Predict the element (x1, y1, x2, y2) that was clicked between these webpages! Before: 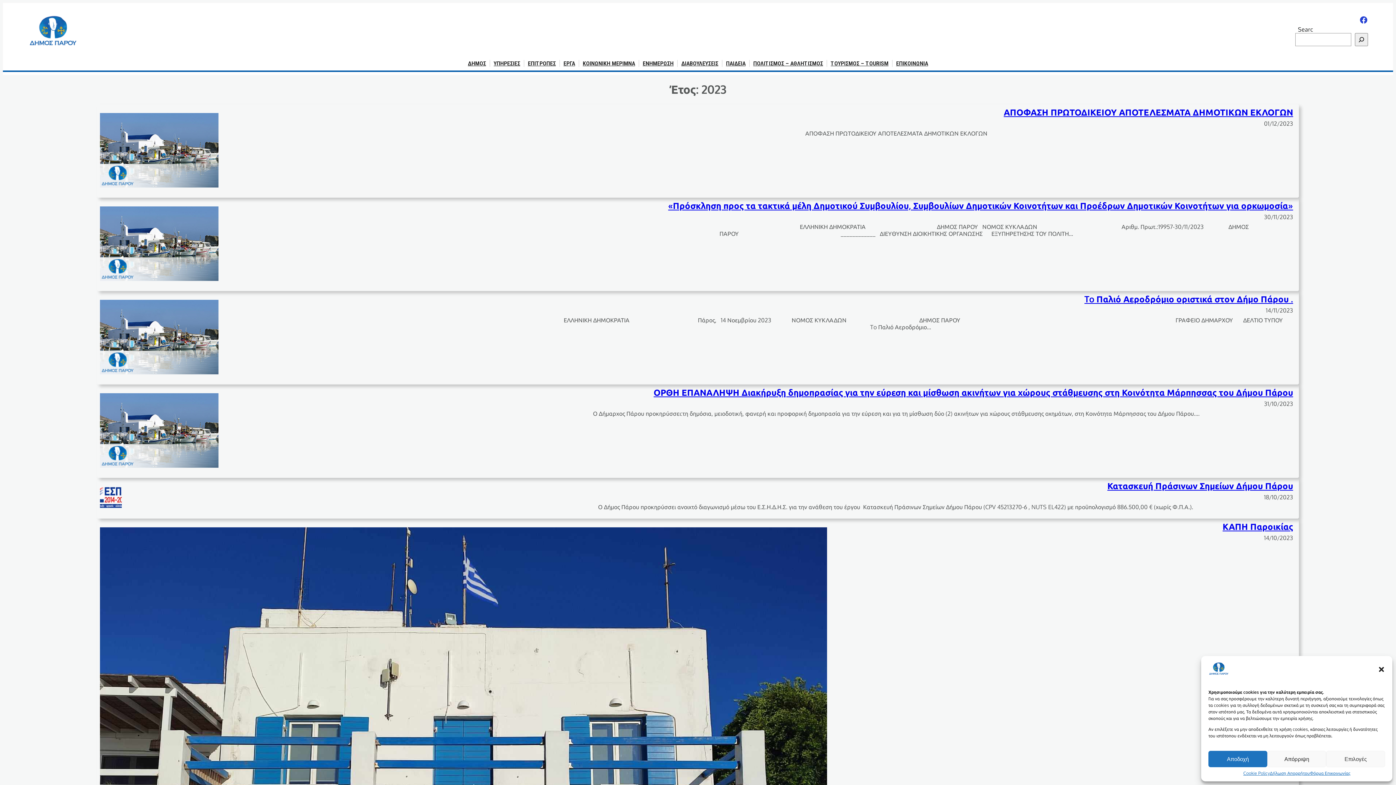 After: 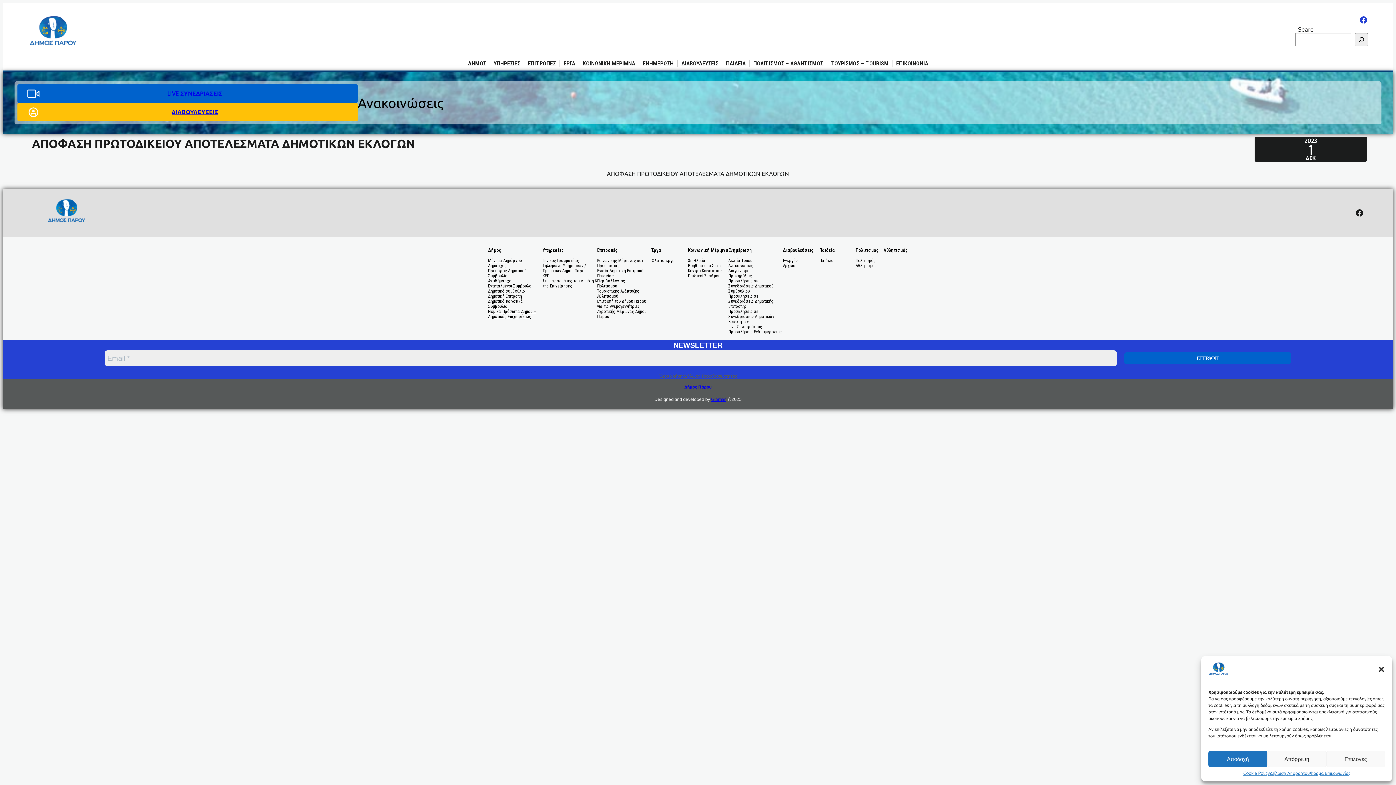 Action: label: ΑΠΟΦΑΣΗ ΠΡΩΤΟΔΙΚΕΙΟΥ ΑΠΟΤΕΛΕΣΜΑΤΑ ΔΗΜΟΤΙΚΩΝ ΕΚΛΟΓΩΝ bbox: (1004, 106, 1293, 117)